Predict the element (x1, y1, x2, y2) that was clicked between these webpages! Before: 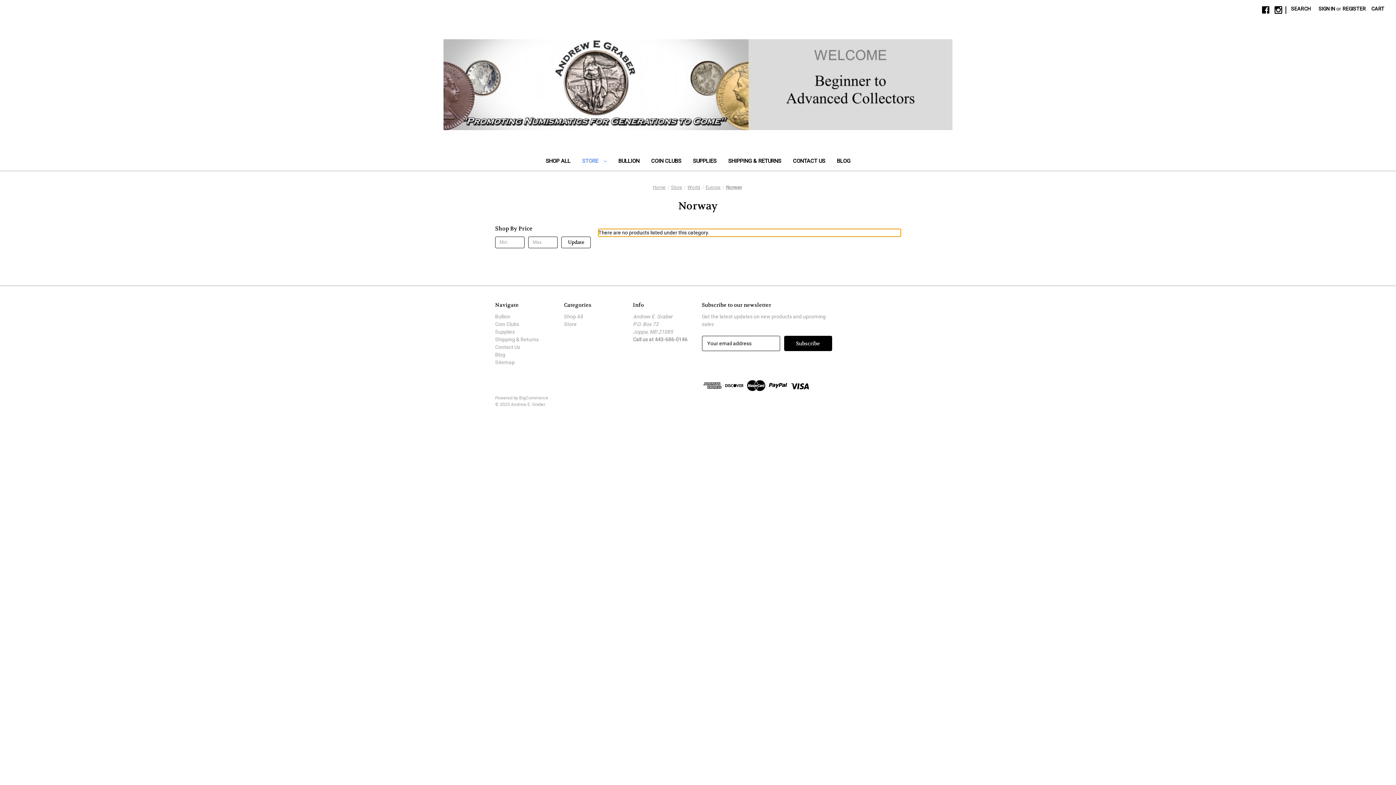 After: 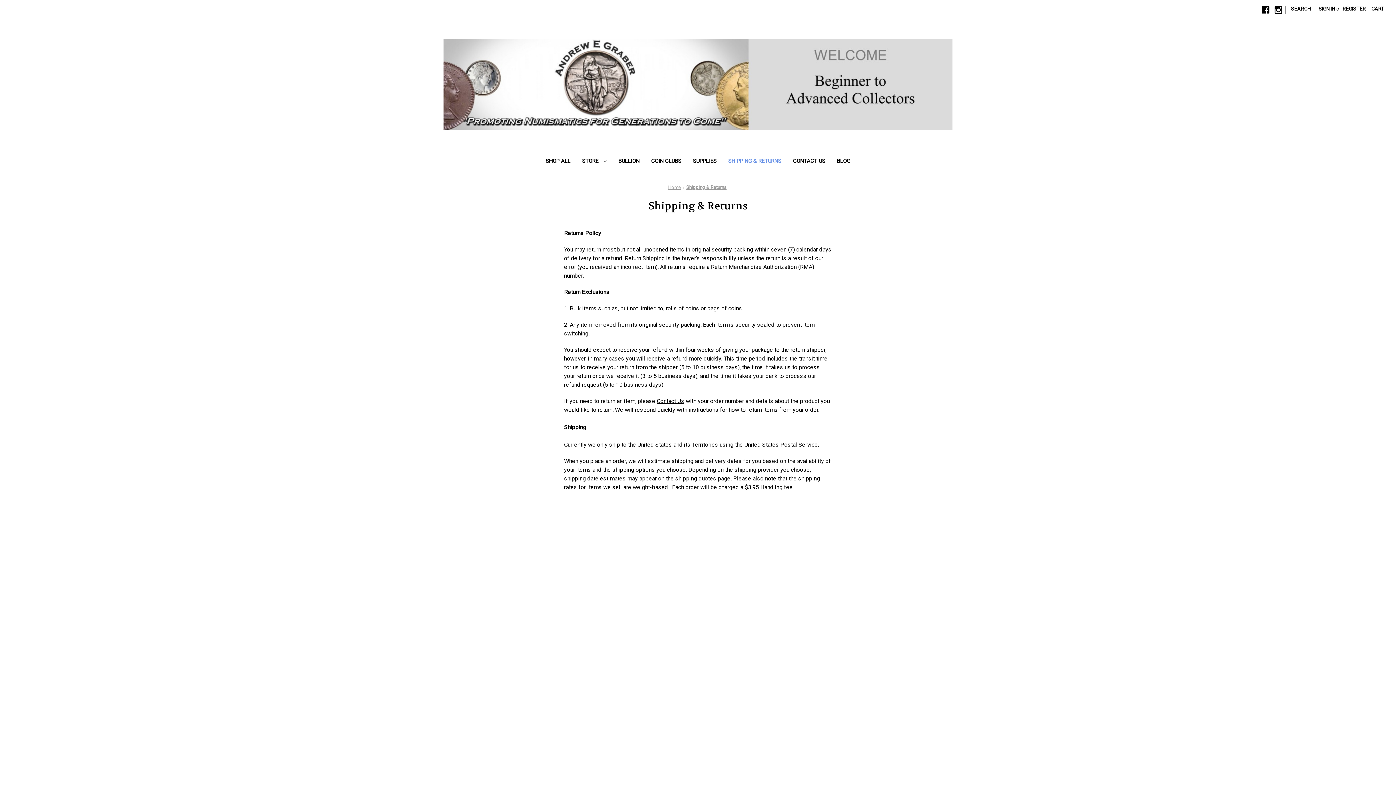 Action: bbox: (722, 153, 787, 170) label: Shipping & Returns